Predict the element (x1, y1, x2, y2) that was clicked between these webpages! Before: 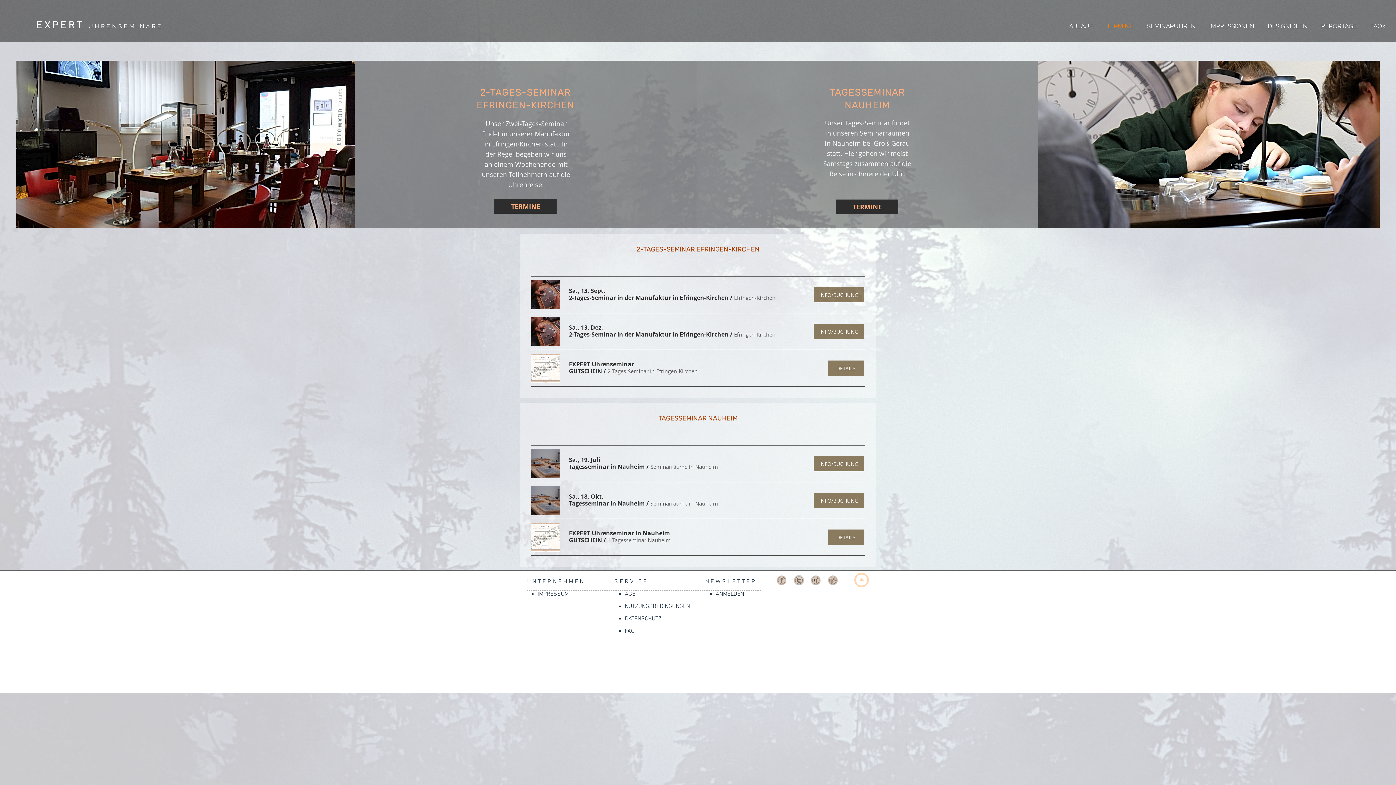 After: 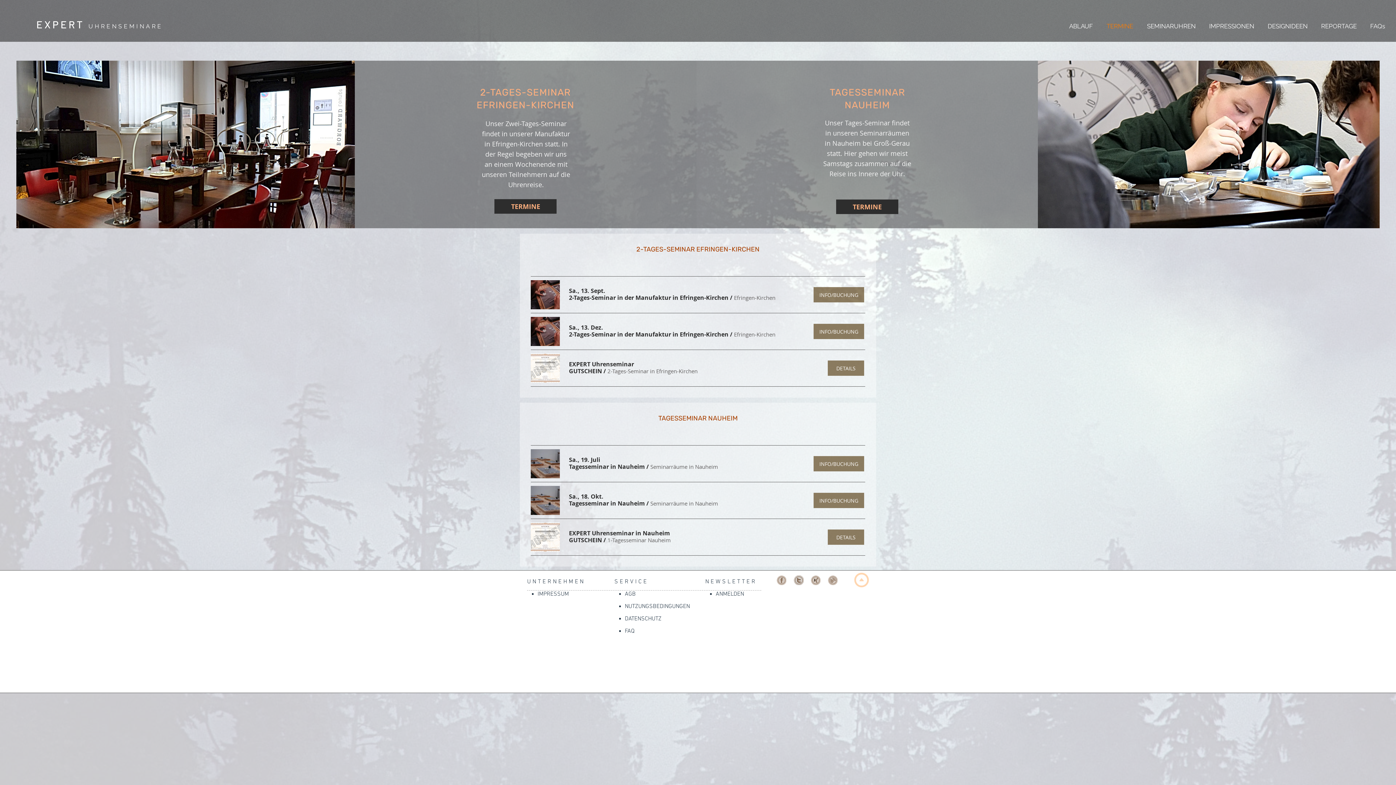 Action: bbox: (776, 575, 786, 585)